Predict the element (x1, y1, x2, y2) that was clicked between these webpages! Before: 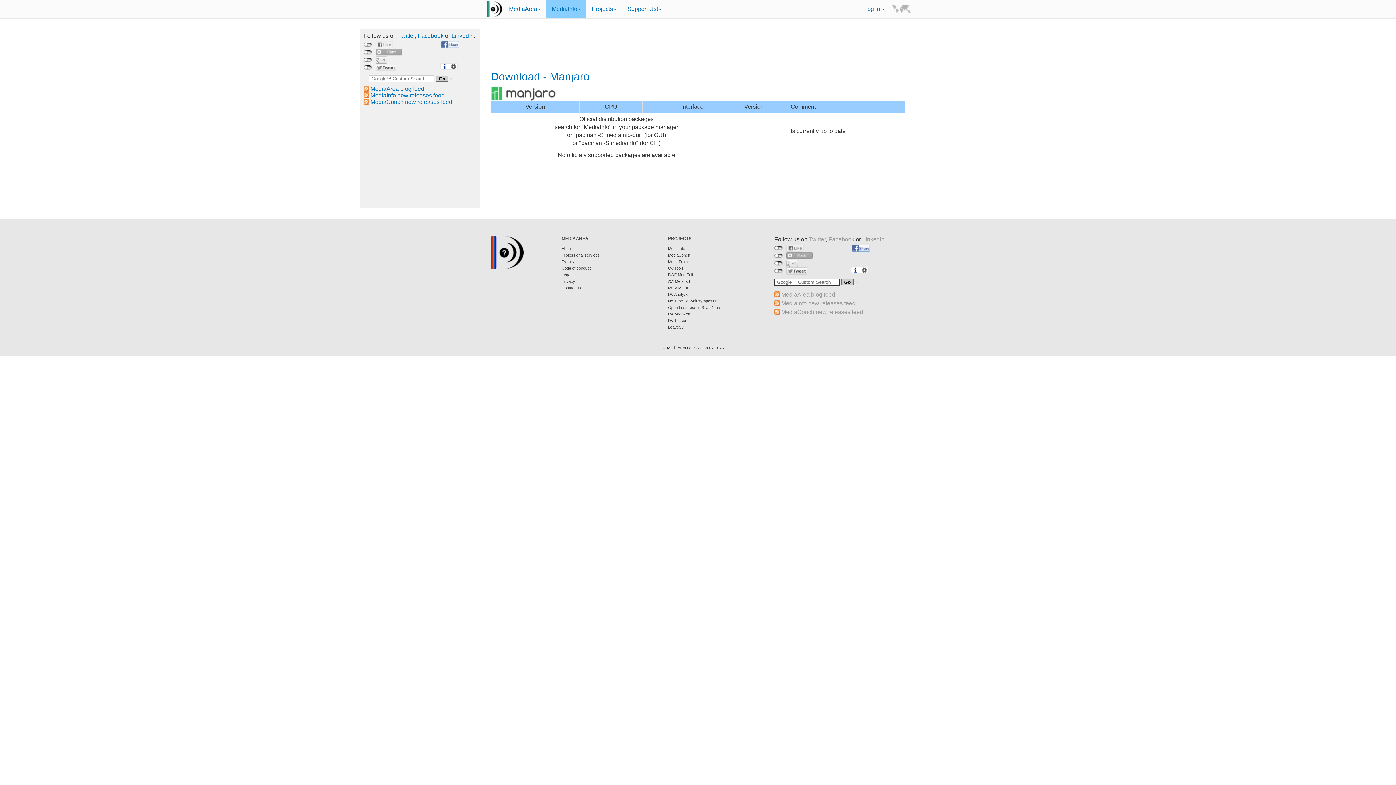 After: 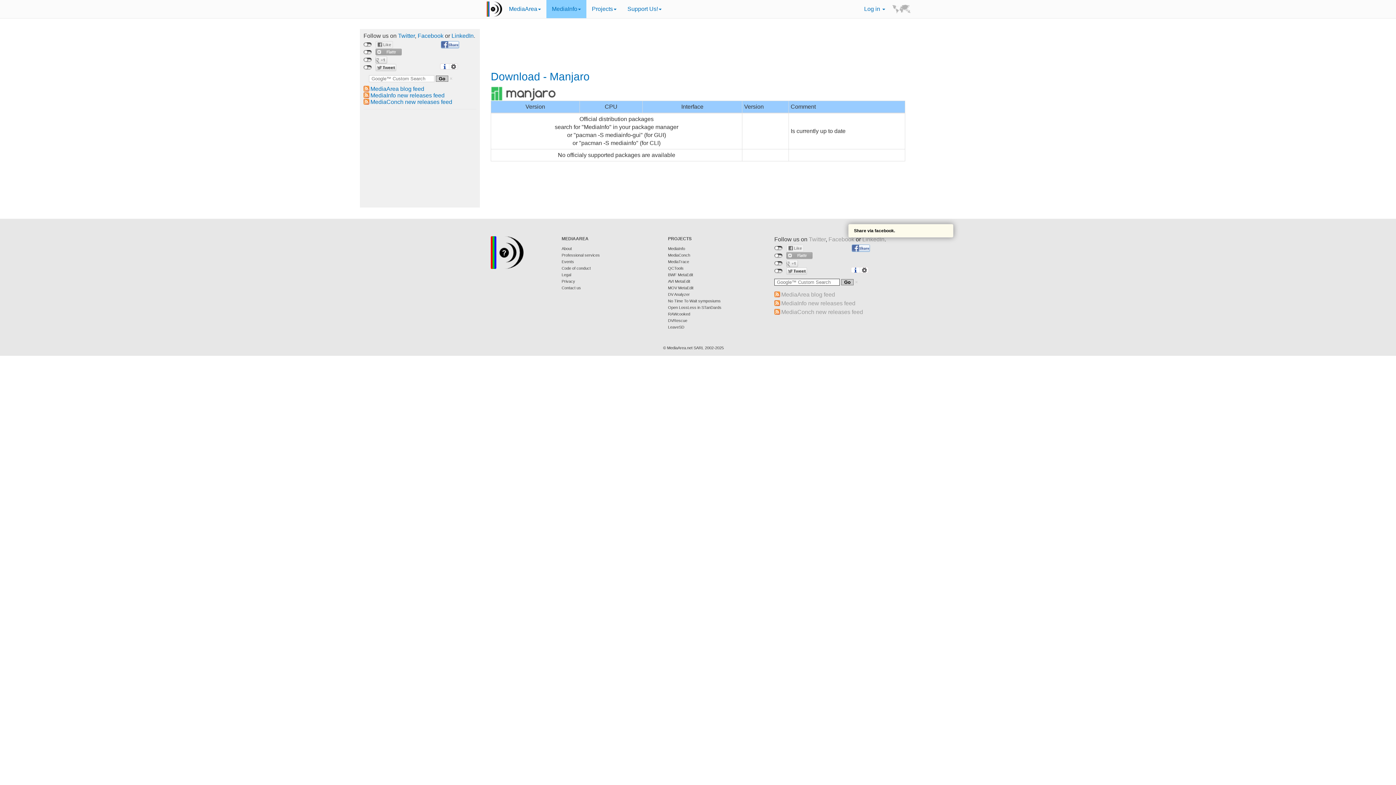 Action: bbox: (852, 245, 870, 250)